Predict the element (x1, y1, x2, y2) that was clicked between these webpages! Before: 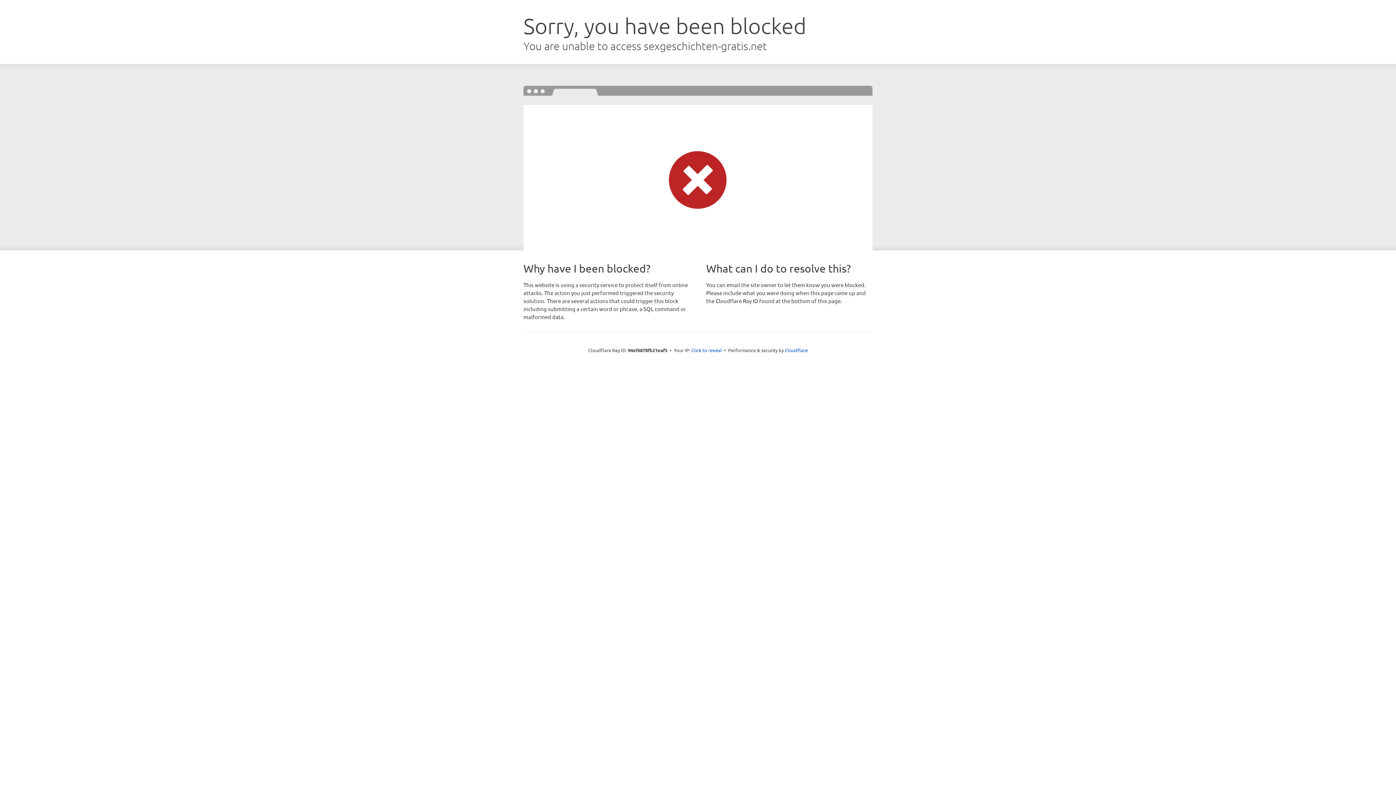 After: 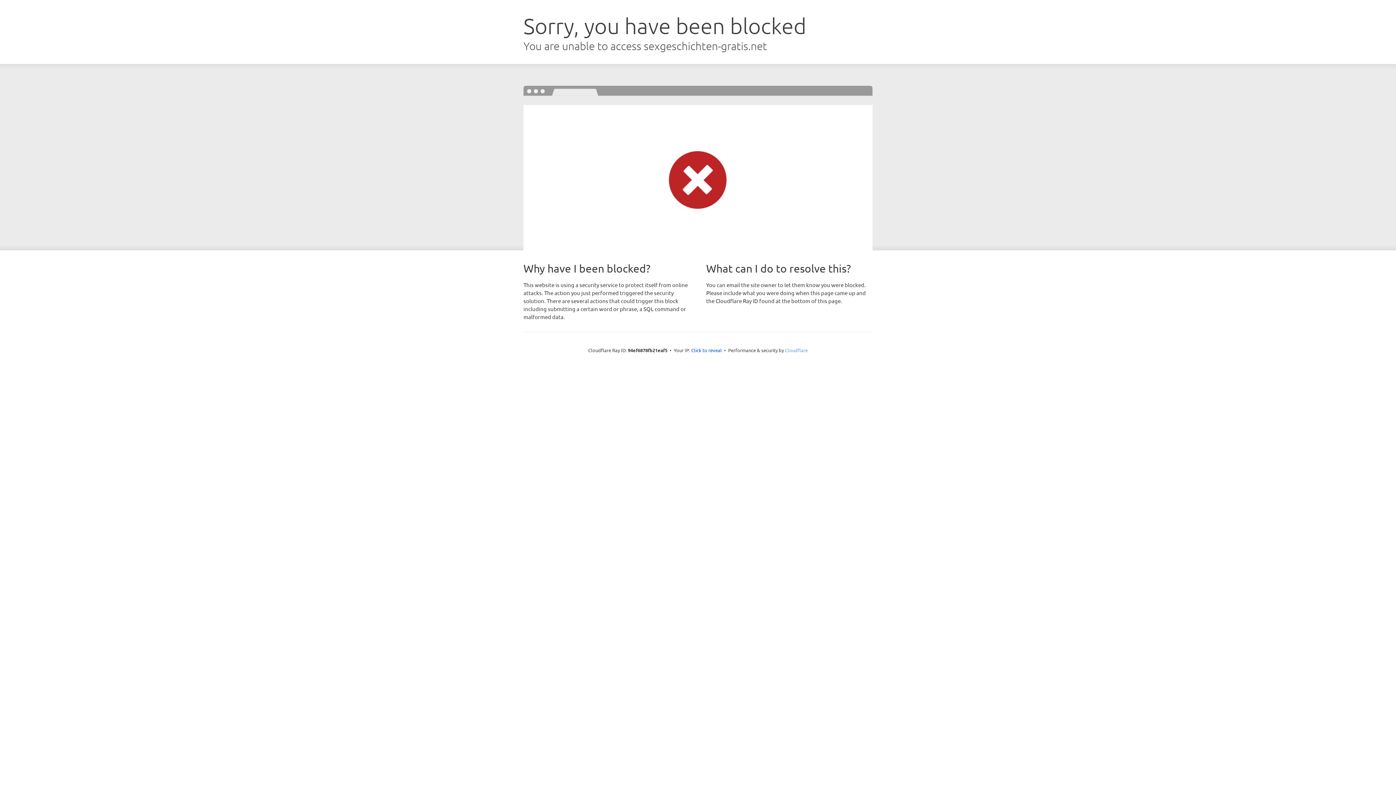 Action: label: Cloudflare bbox: (785, 347, 808, 353)